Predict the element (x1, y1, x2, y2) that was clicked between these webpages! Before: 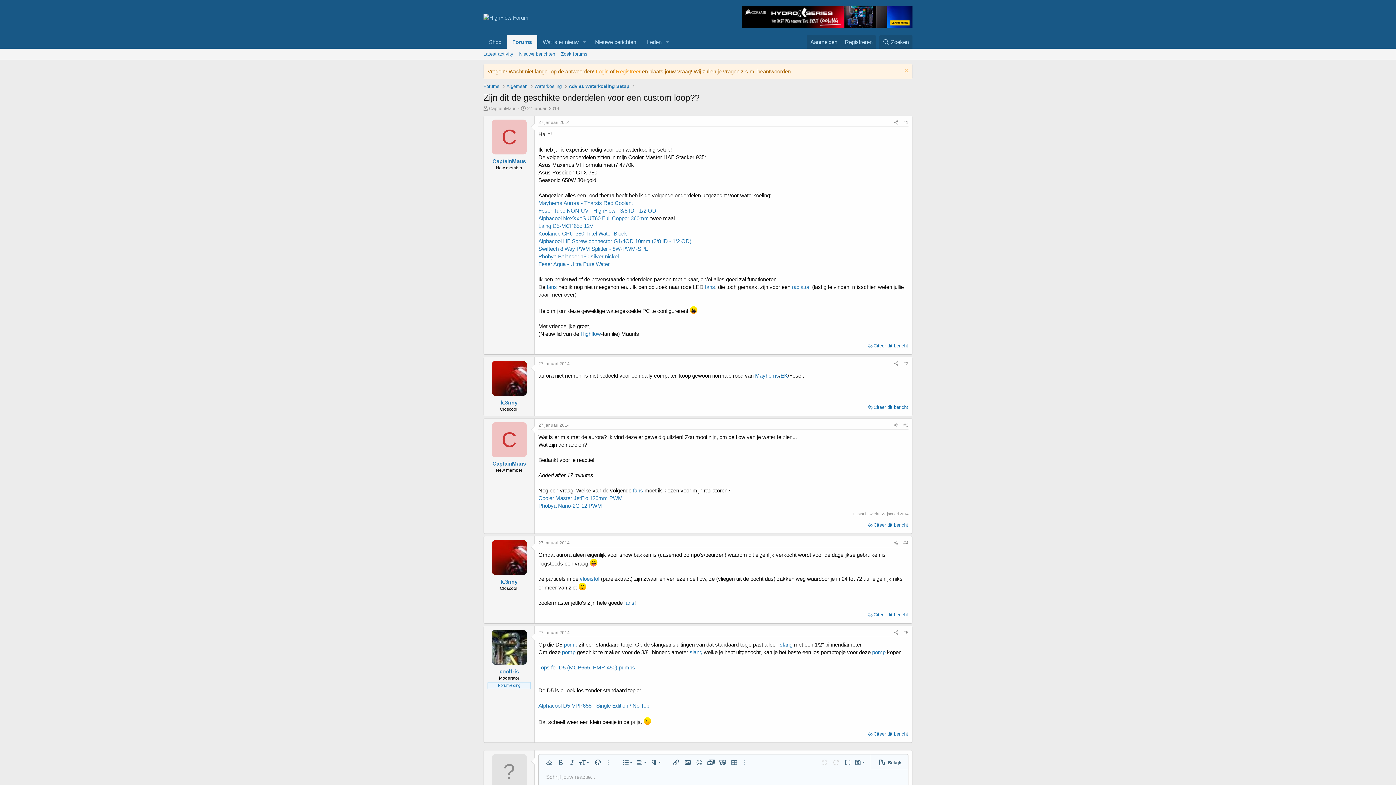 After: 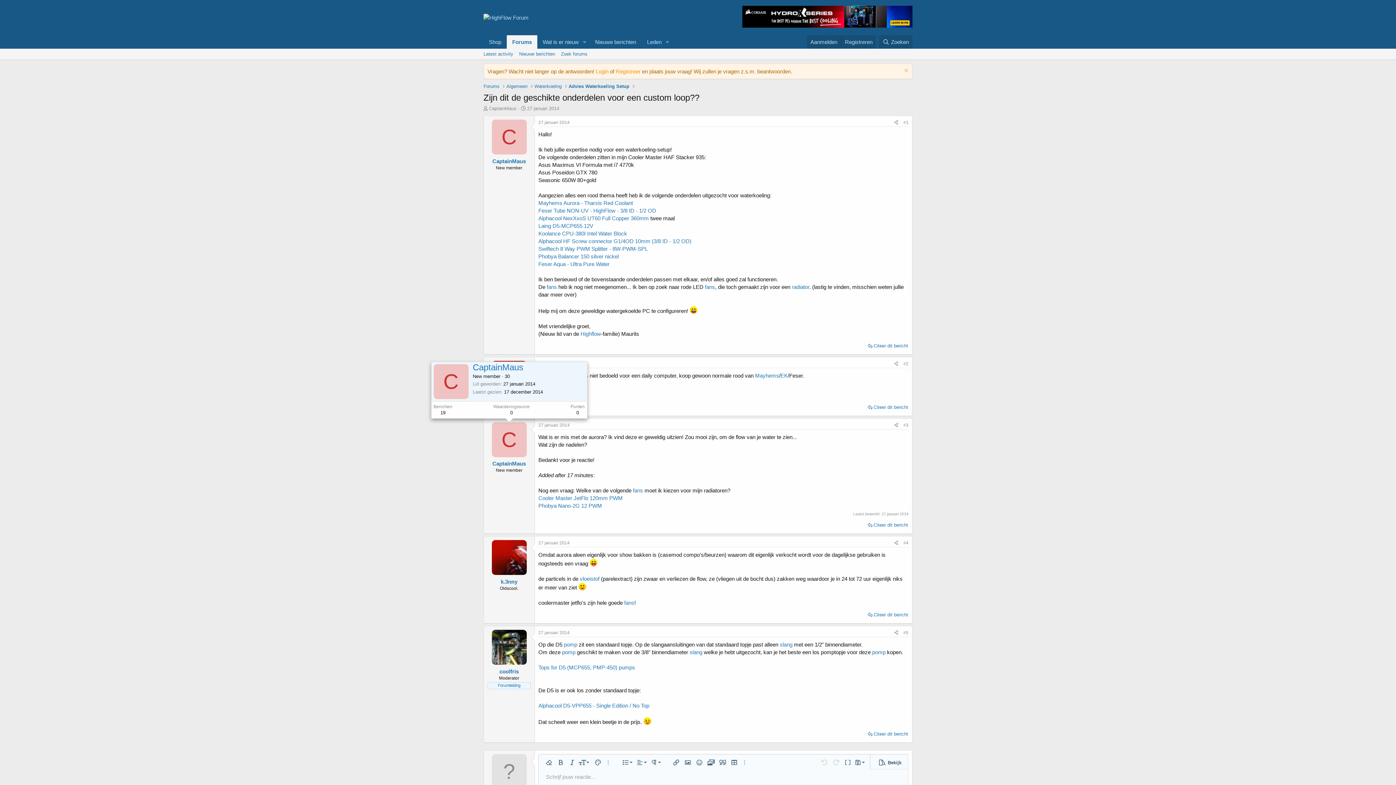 Action: bbox: (491, 422, 526, 457) label: C